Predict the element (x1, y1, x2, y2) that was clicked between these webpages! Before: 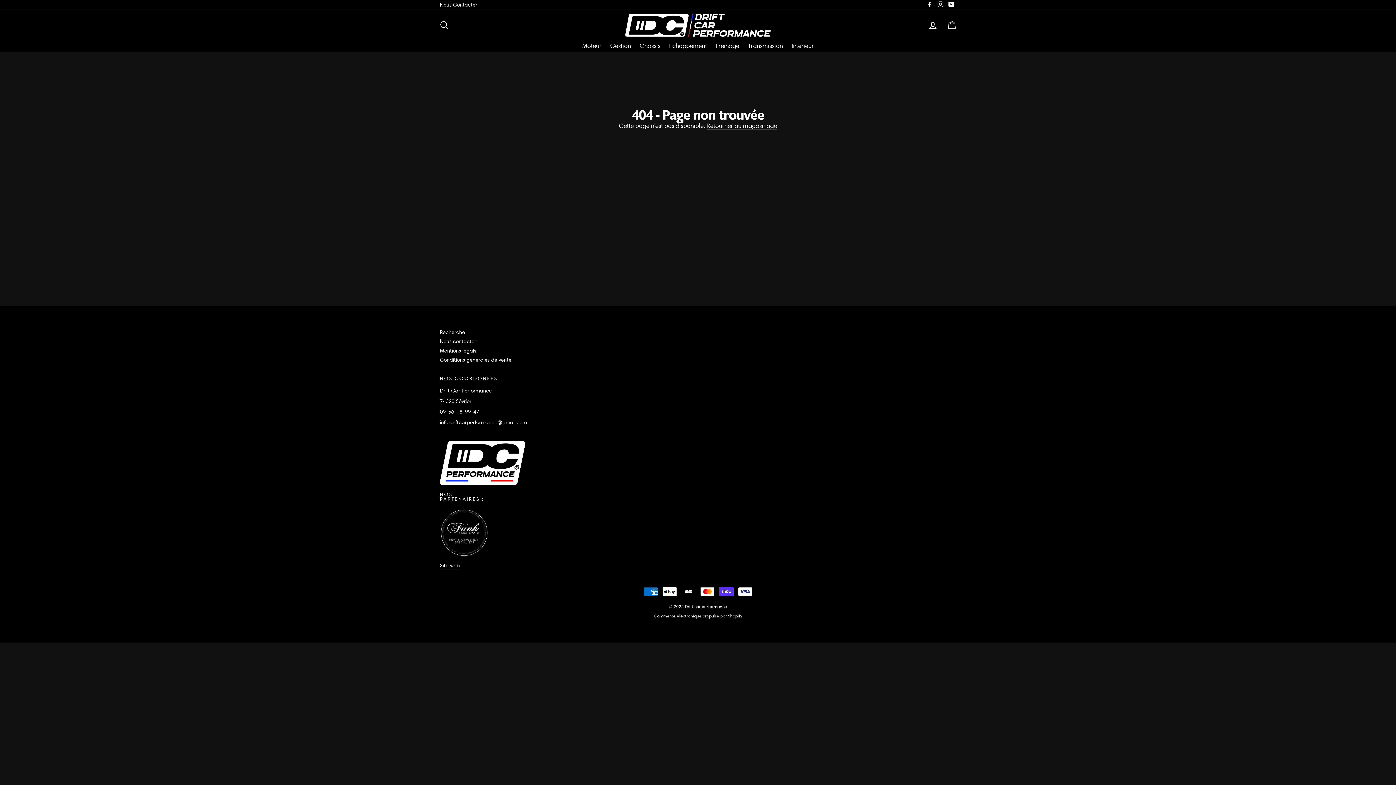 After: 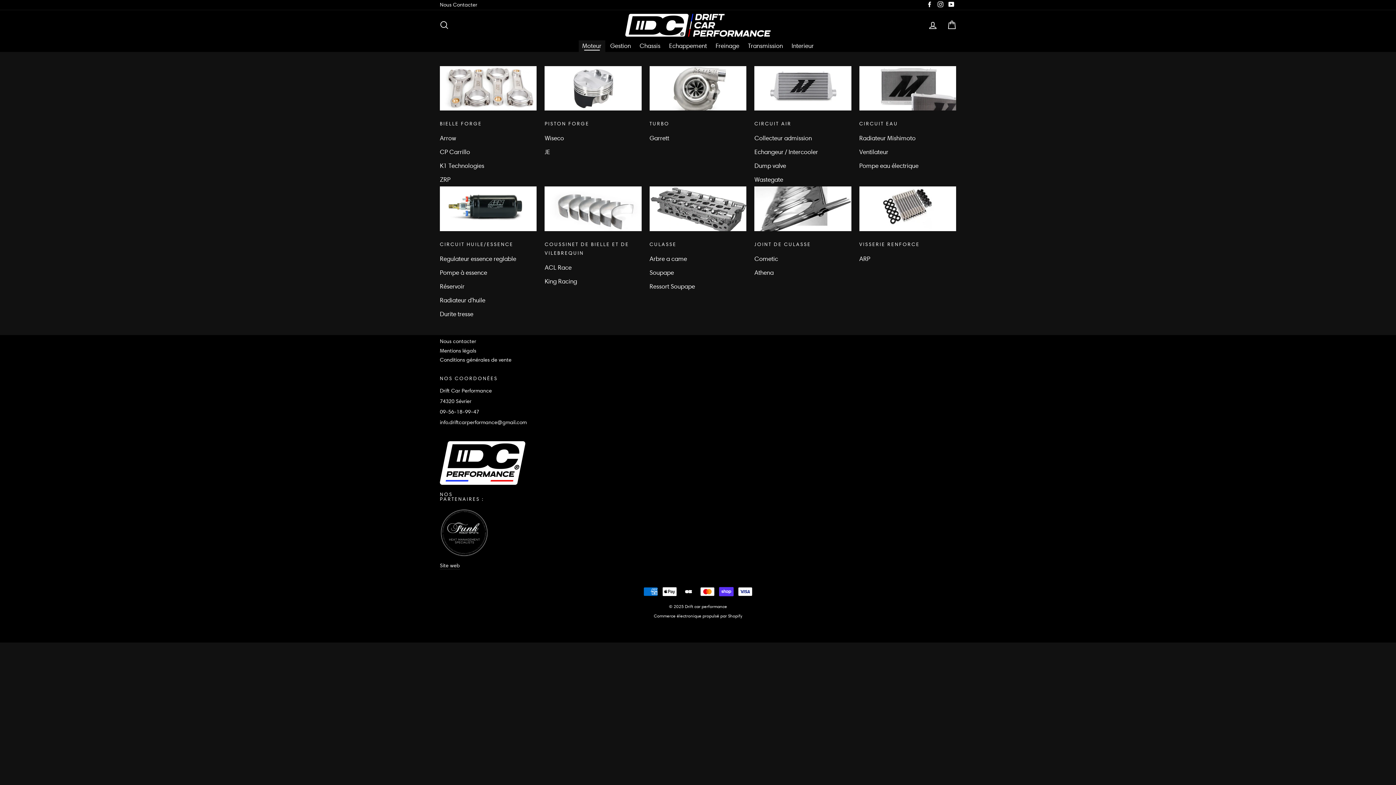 Action: label: Moteur bbox: (578, 40, 605, 51)